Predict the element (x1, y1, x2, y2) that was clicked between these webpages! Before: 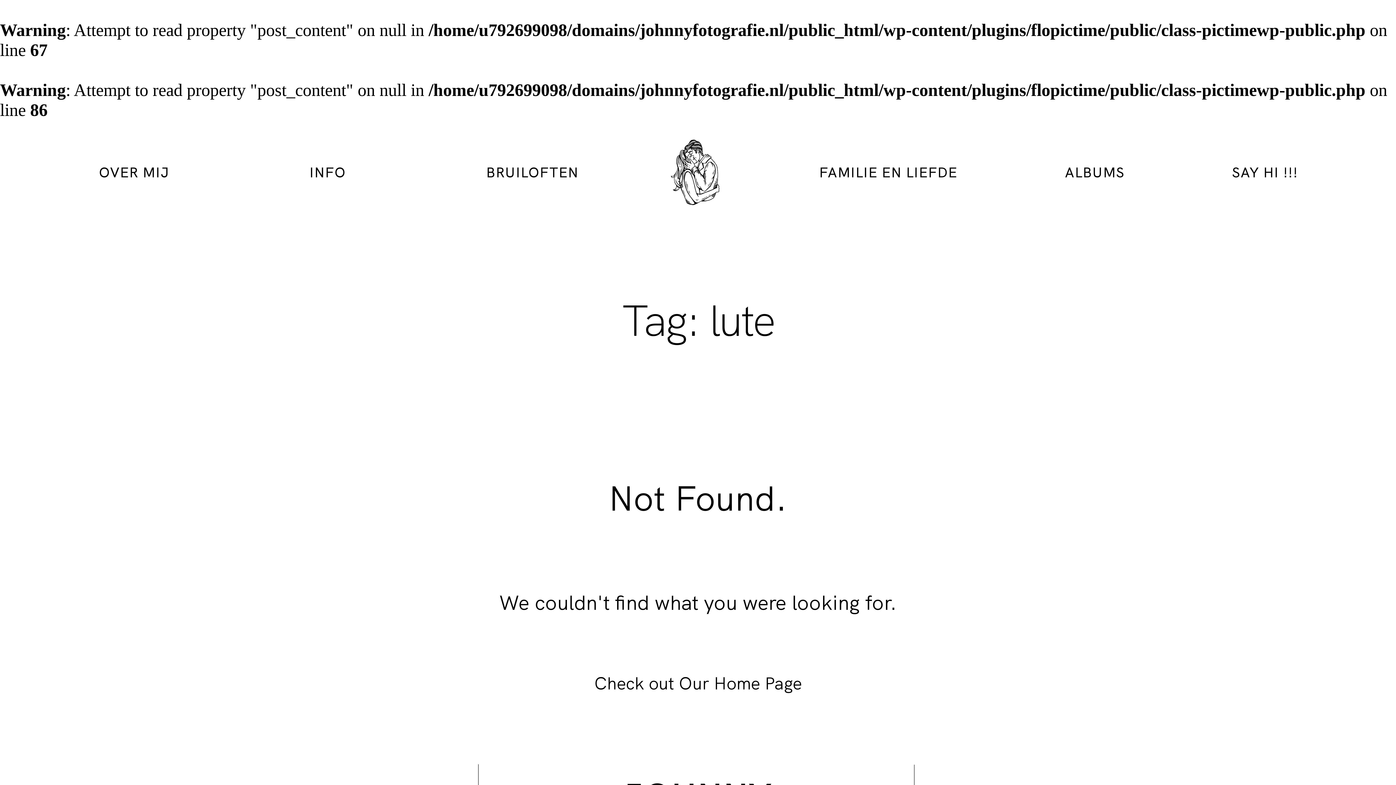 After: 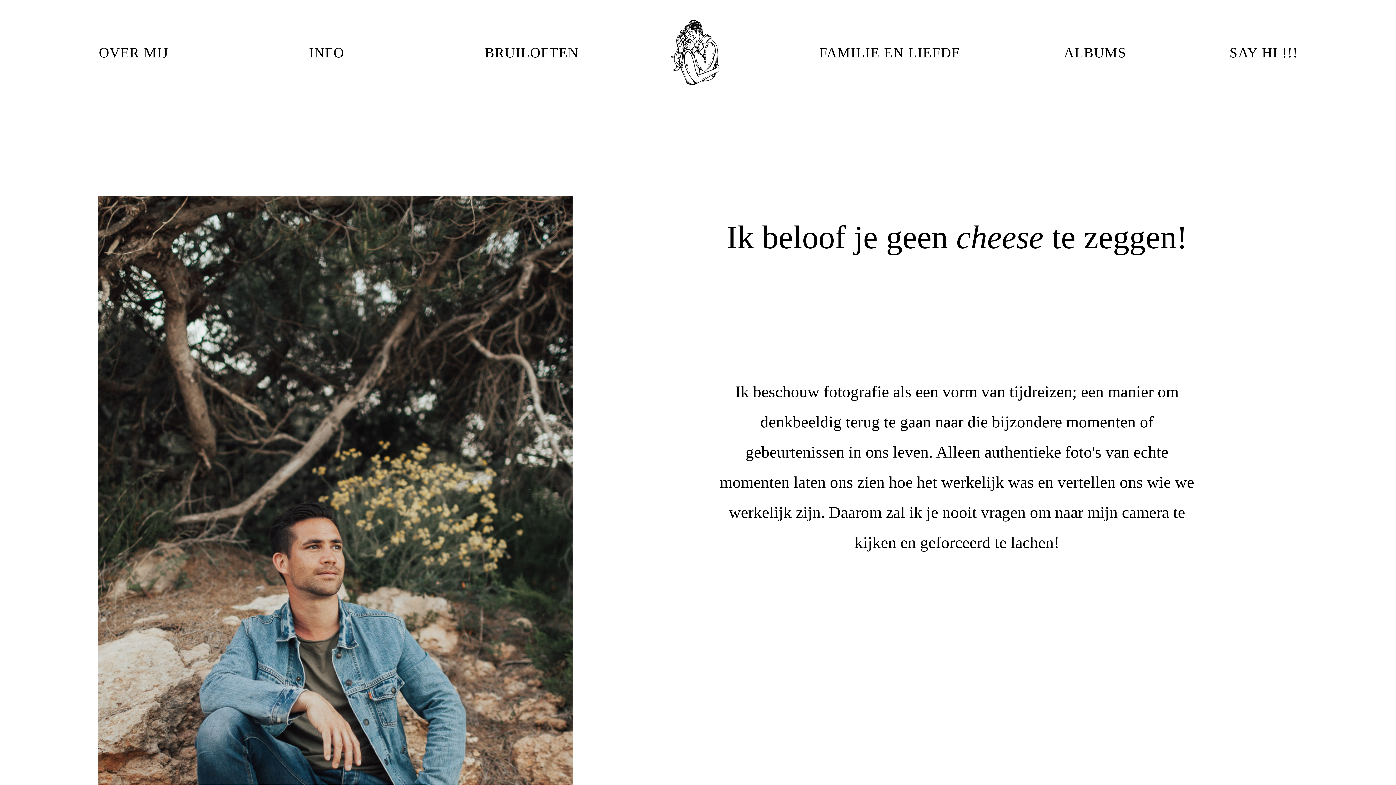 Action: bbox: (98, 165, 169, 179) label: OVER MIJ